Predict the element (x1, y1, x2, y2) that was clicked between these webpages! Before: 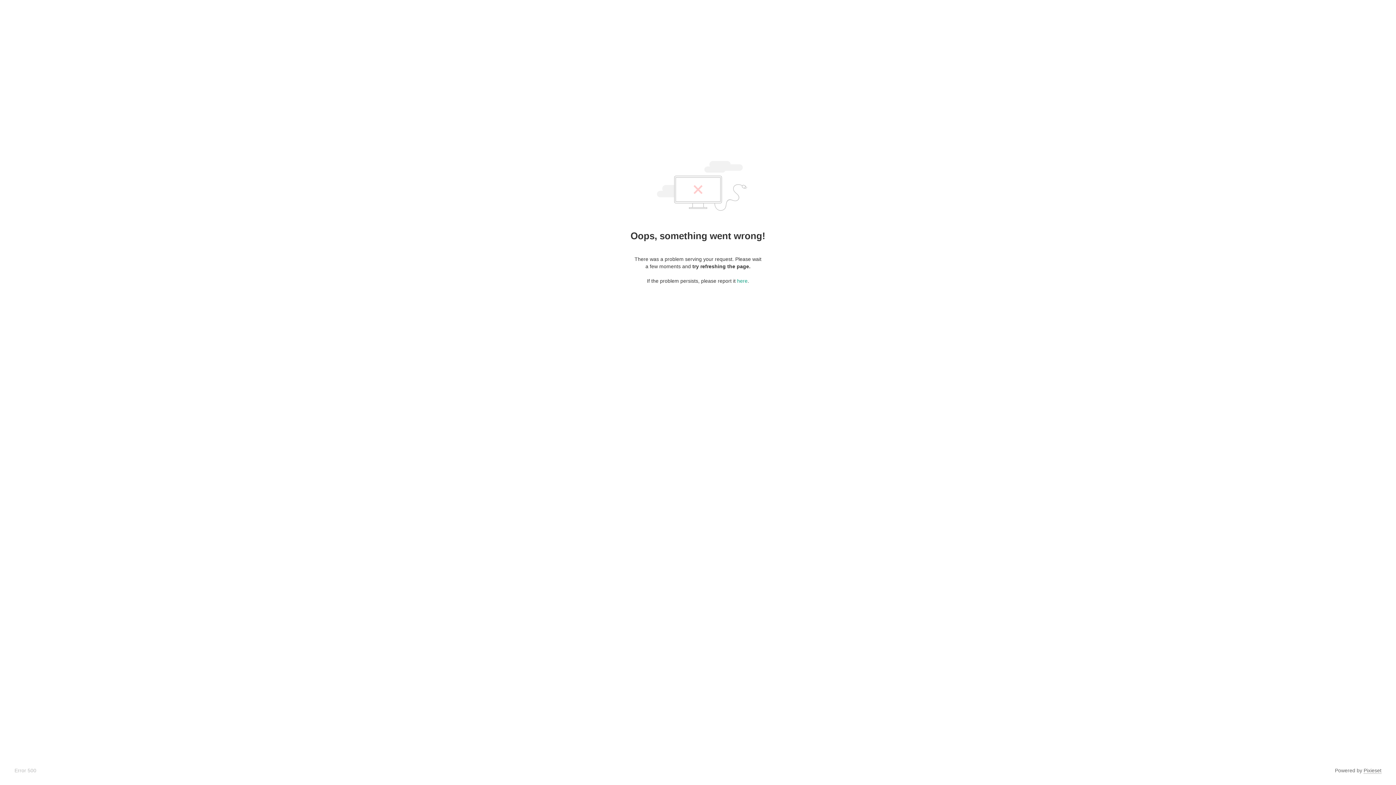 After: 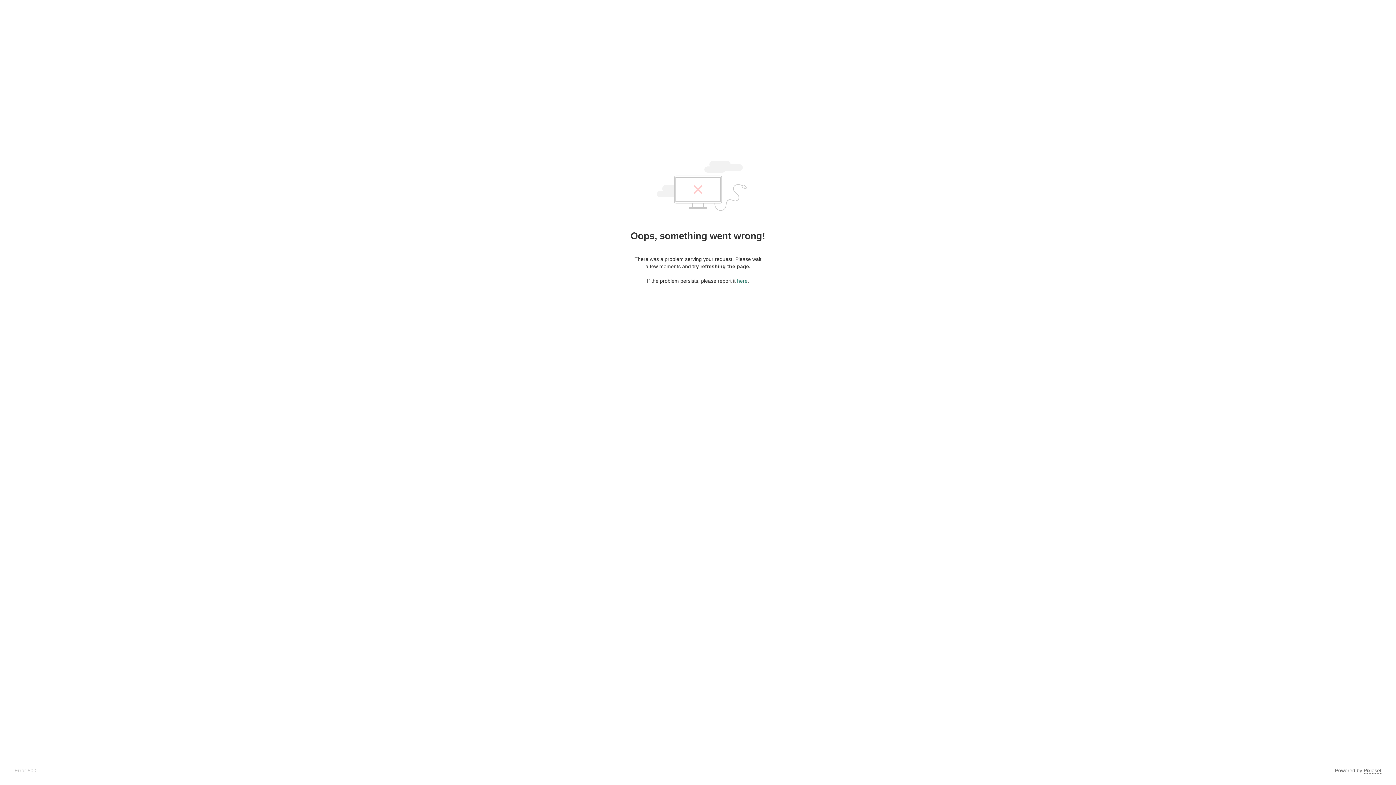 Action: label: here bbox: (737, 278, 747, 284)